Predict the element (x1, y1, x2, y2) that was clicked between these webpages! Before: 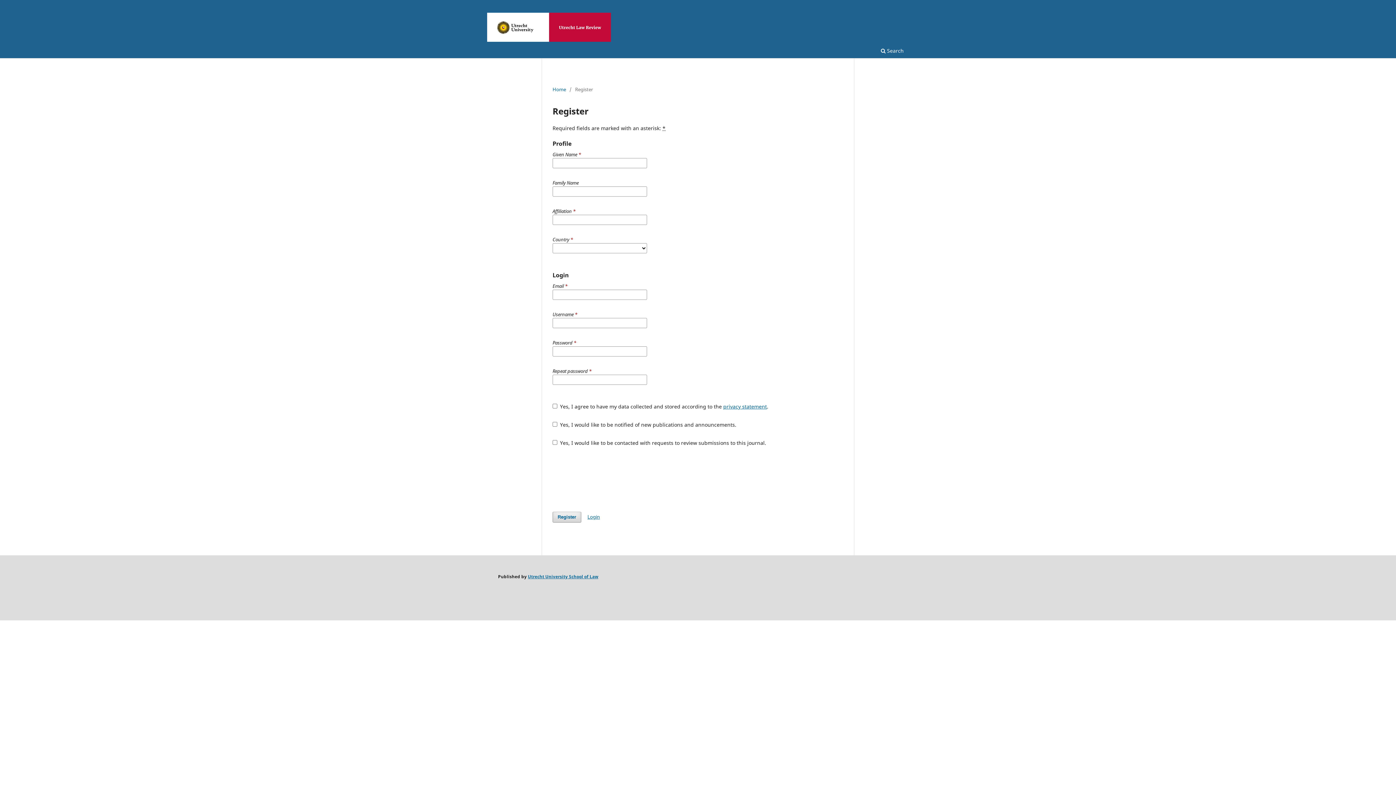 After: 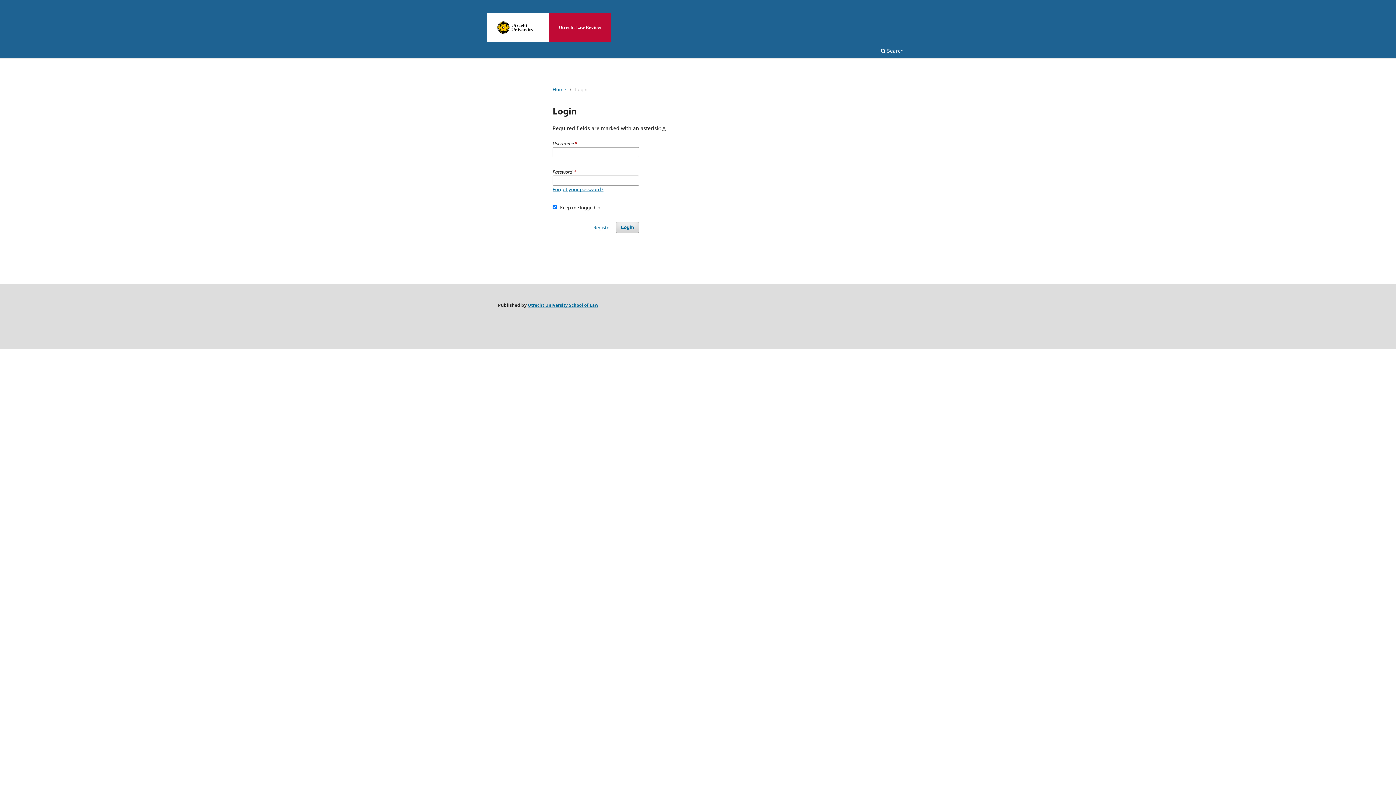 Action: label: Login bbox: (587, 513, 600, 520)